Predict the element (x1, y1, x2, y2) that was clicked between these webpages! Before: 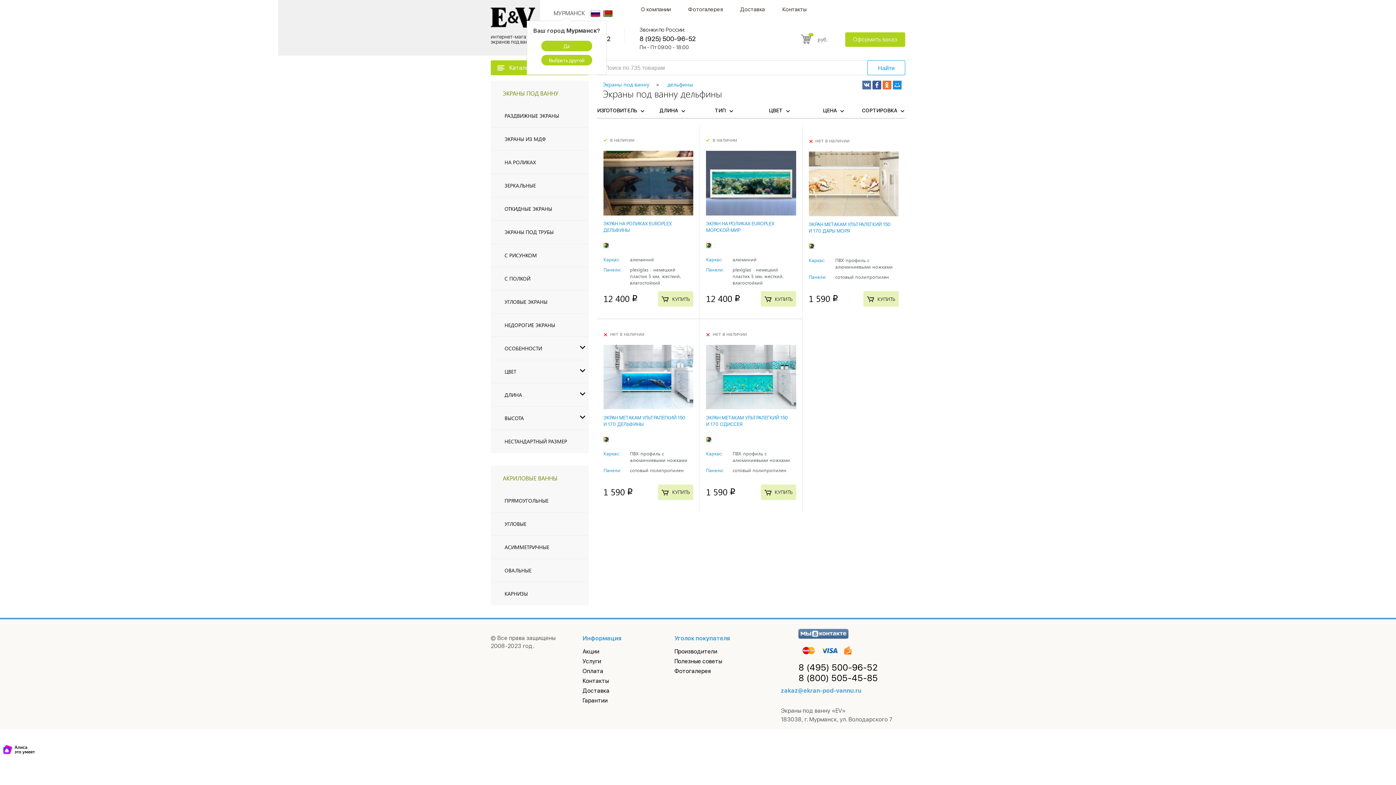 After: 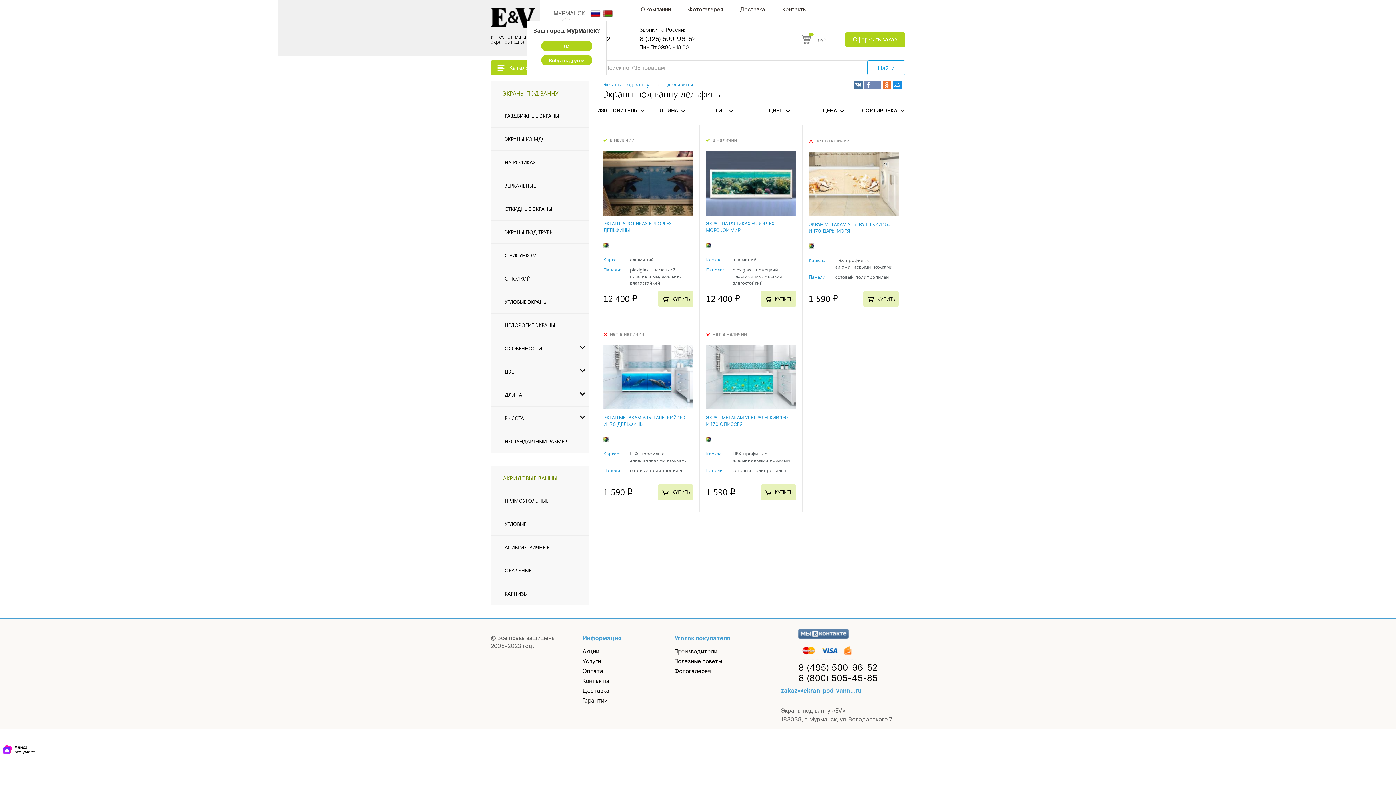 Action: bbox: (872, 80, 881, 89)